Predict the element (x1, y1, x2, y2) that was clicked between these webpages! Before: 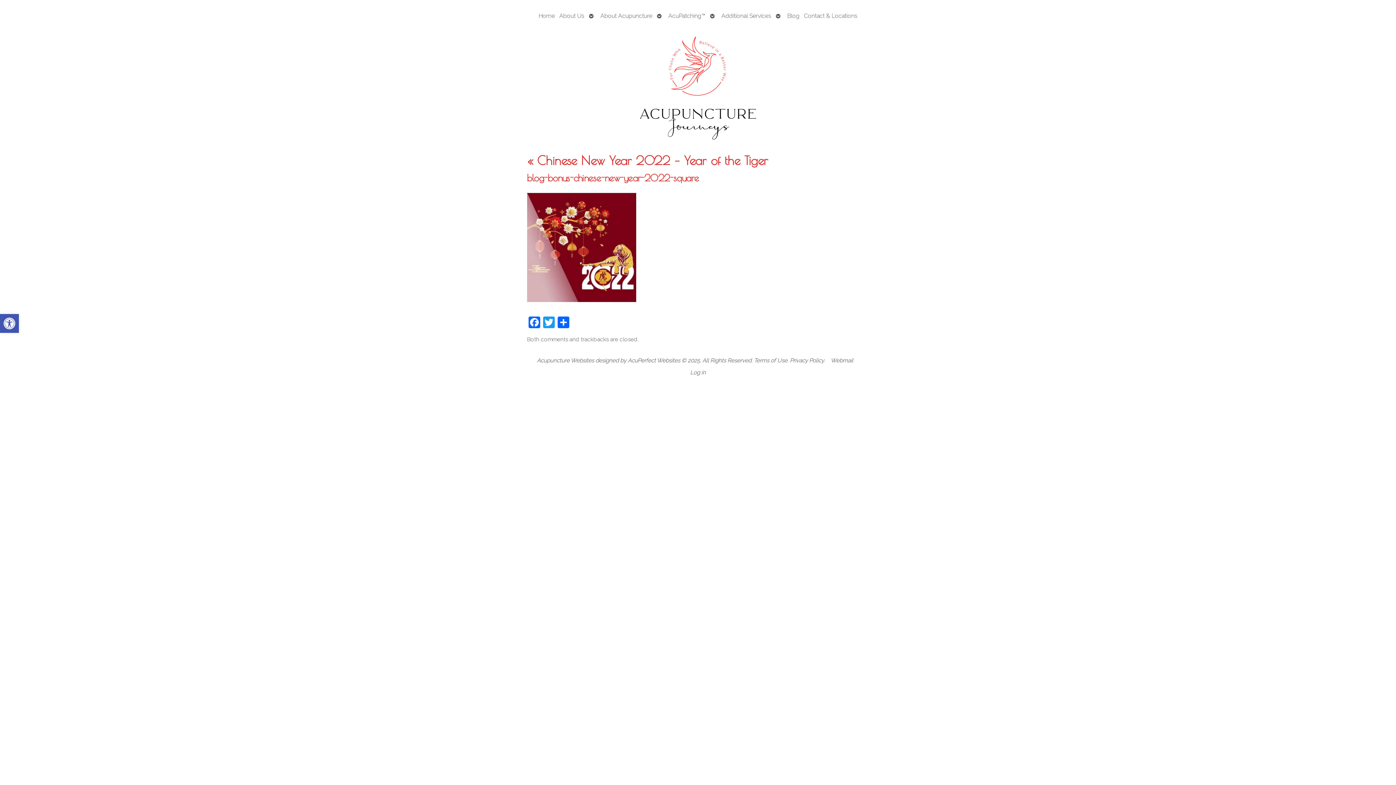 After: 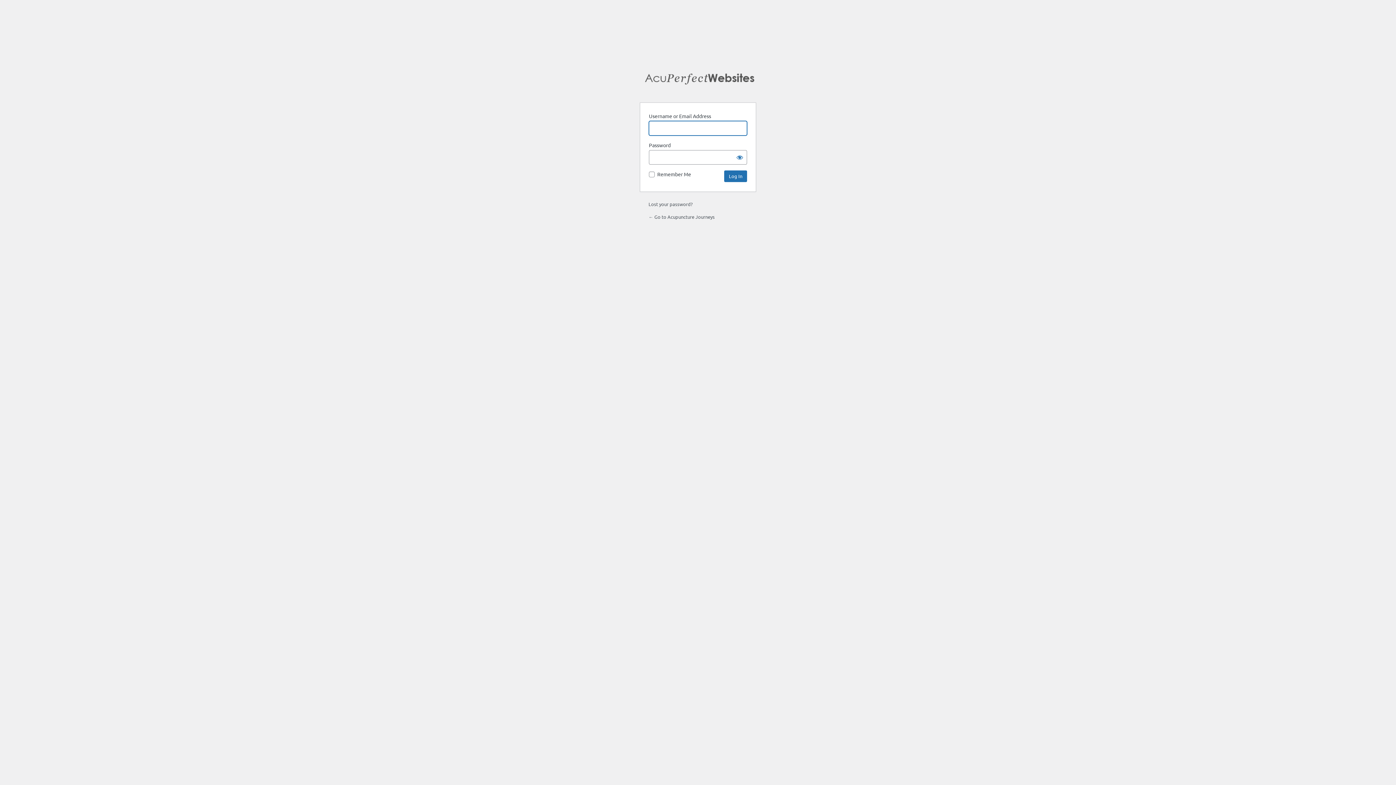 Action: label: Log in bbox: (687, 367, 708, 378)